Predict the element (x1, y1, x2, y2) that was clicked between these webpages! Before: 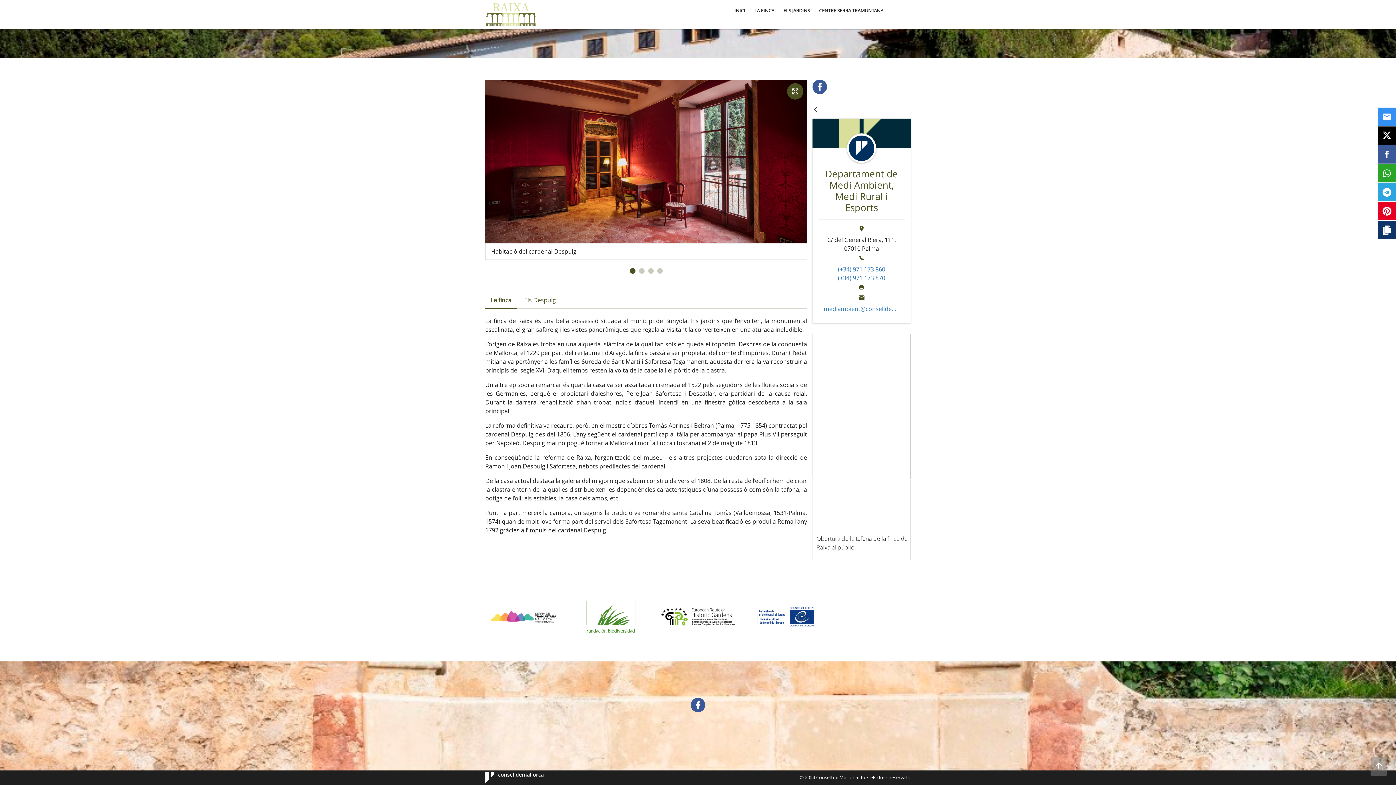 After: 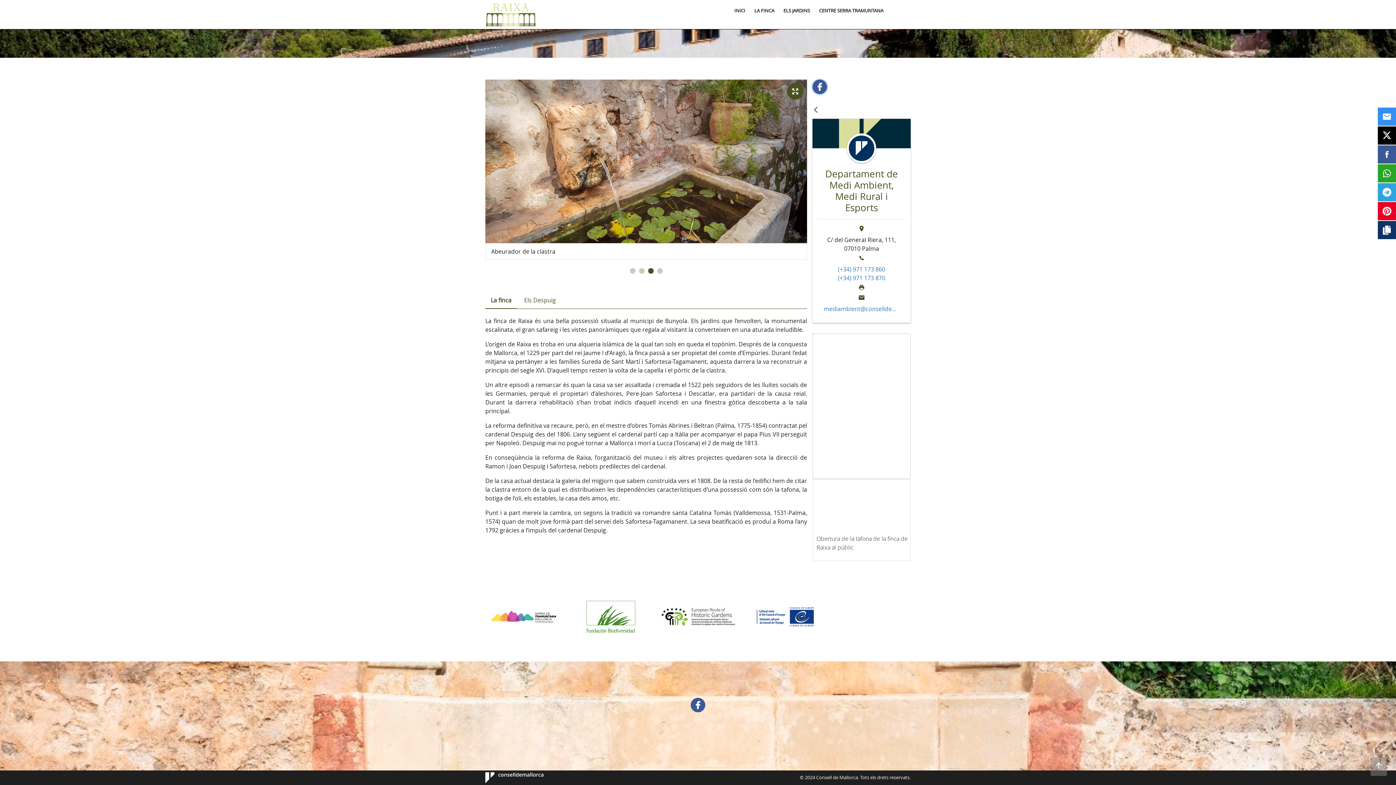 Action: bbox: (812, 79, 827, 94)